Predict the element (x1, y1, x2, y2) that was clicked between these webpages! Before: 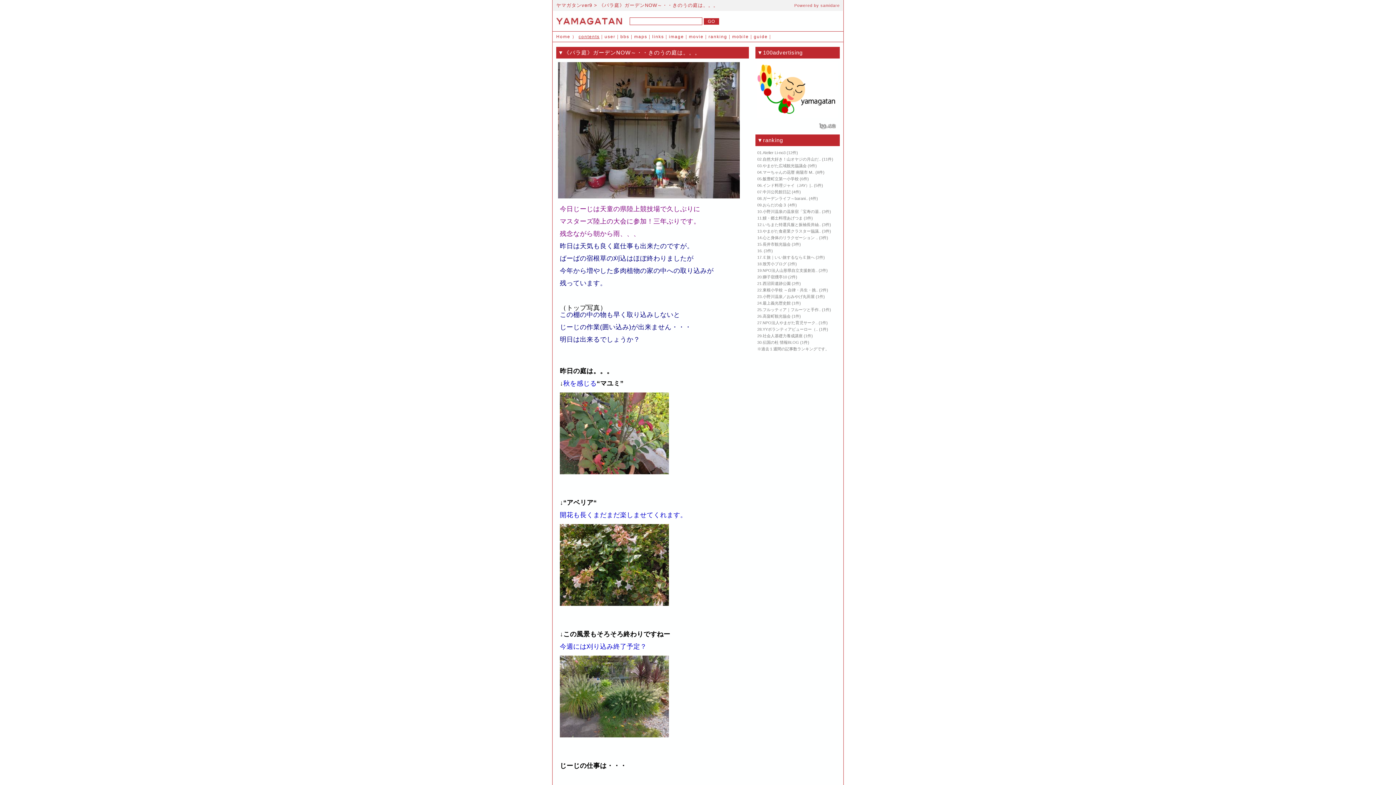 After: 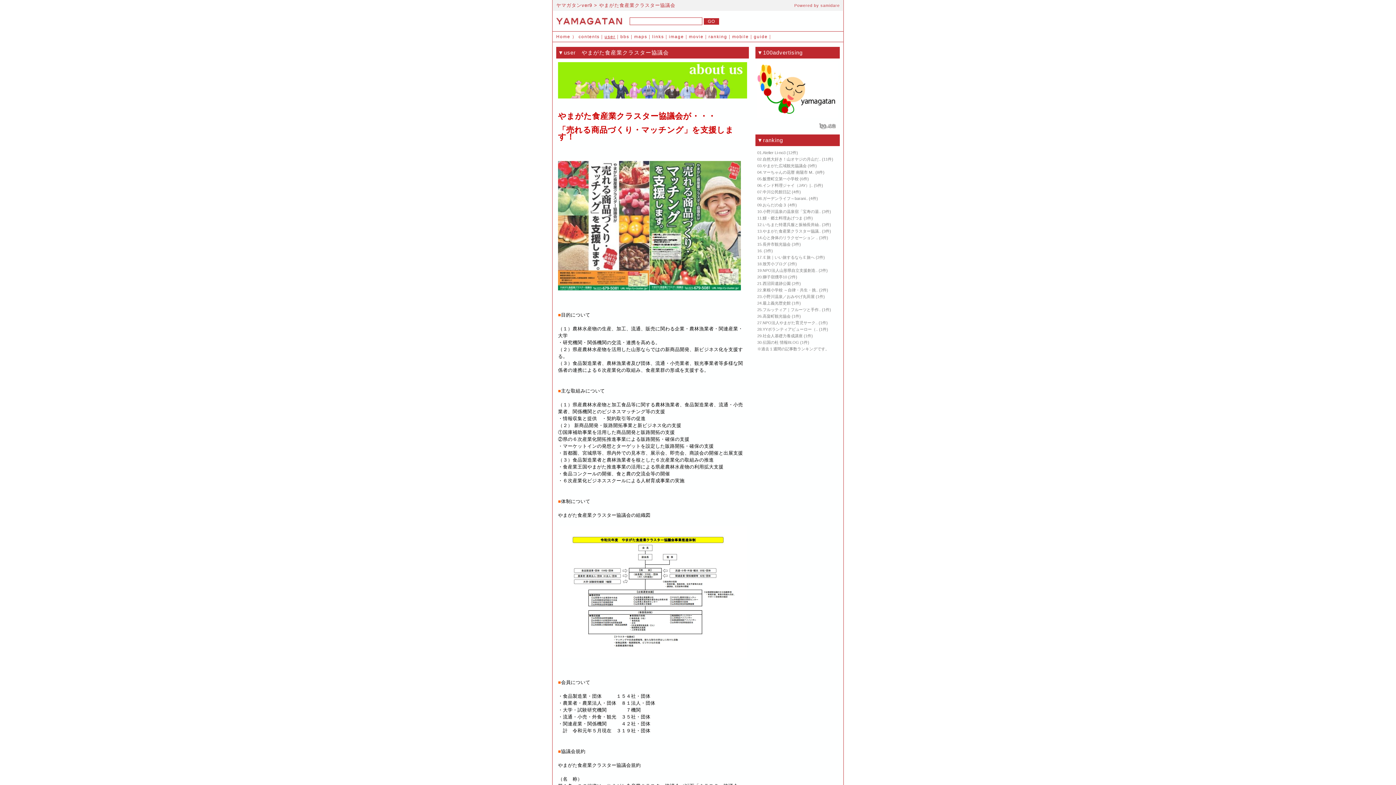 Action: label: やまがた食産業クラスター協議.. bbox: (762, 229, 821, 233)